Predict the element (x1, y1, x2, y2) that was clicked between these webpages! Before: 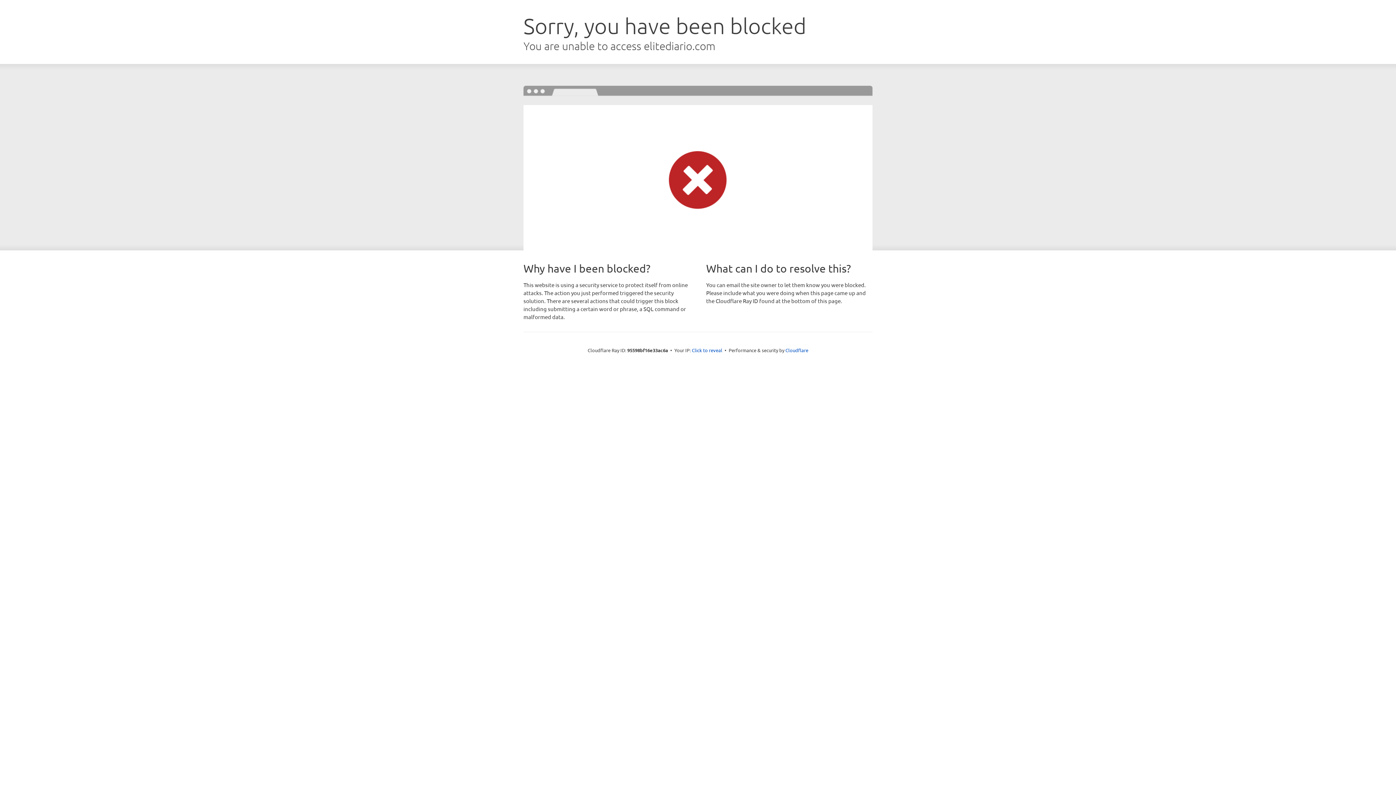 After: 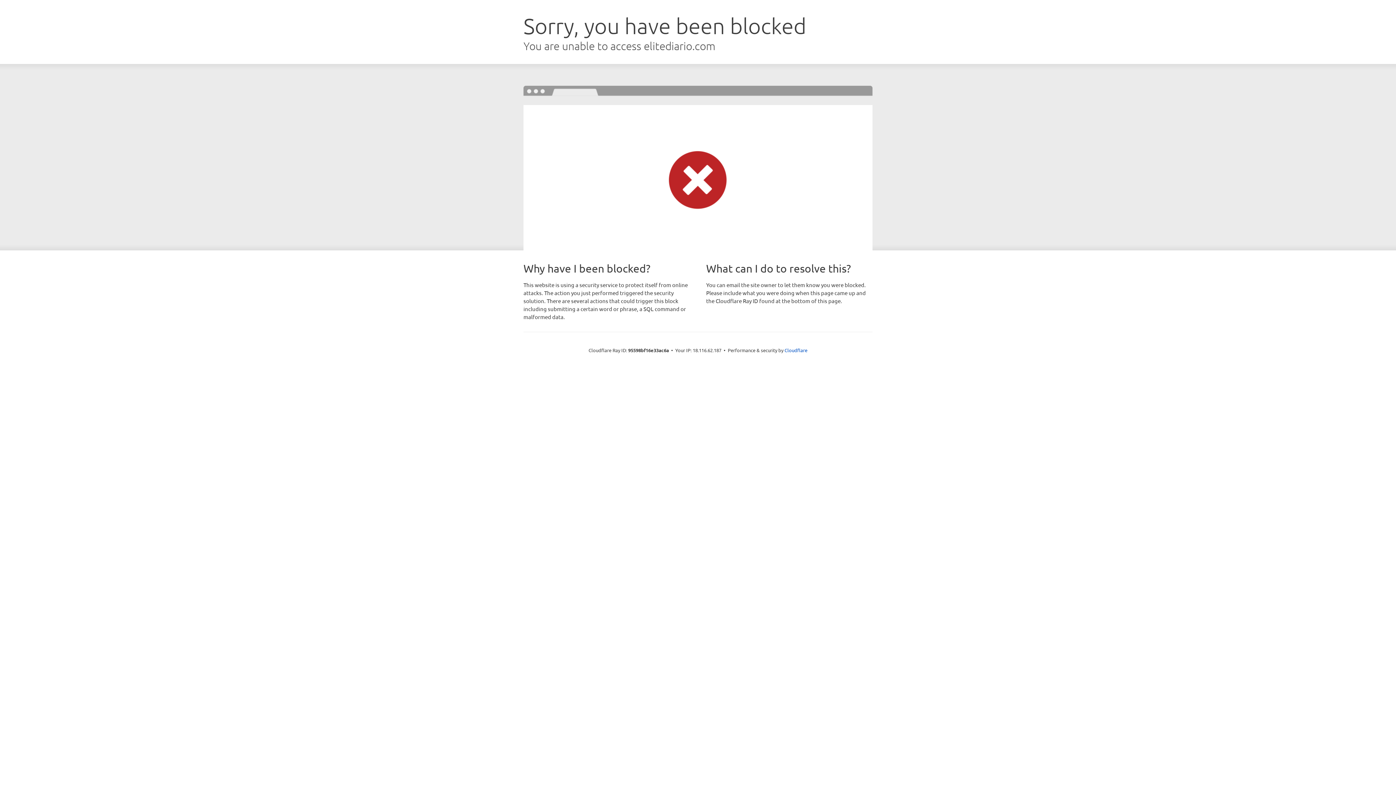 Action: label: Click to reveal bbox: (692, 346, 722, 353)